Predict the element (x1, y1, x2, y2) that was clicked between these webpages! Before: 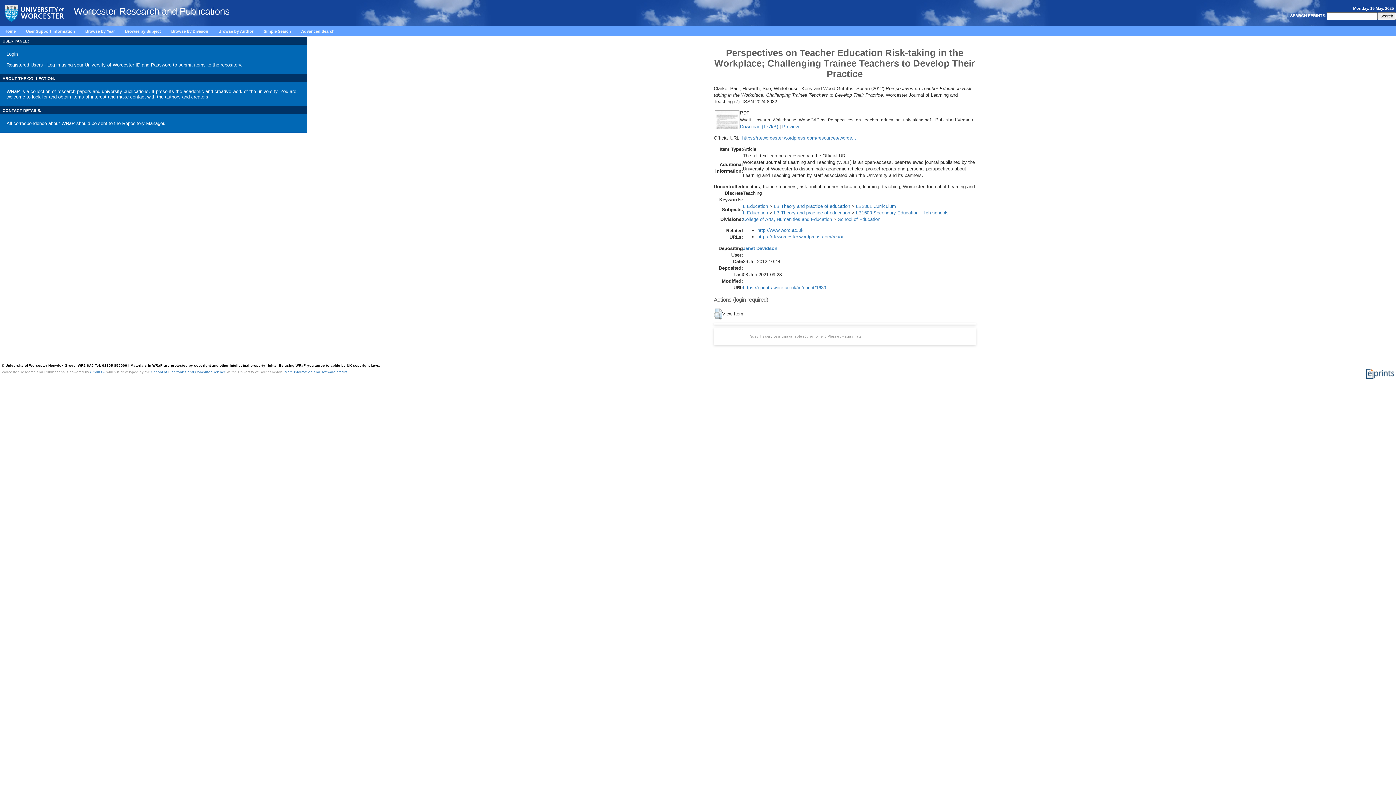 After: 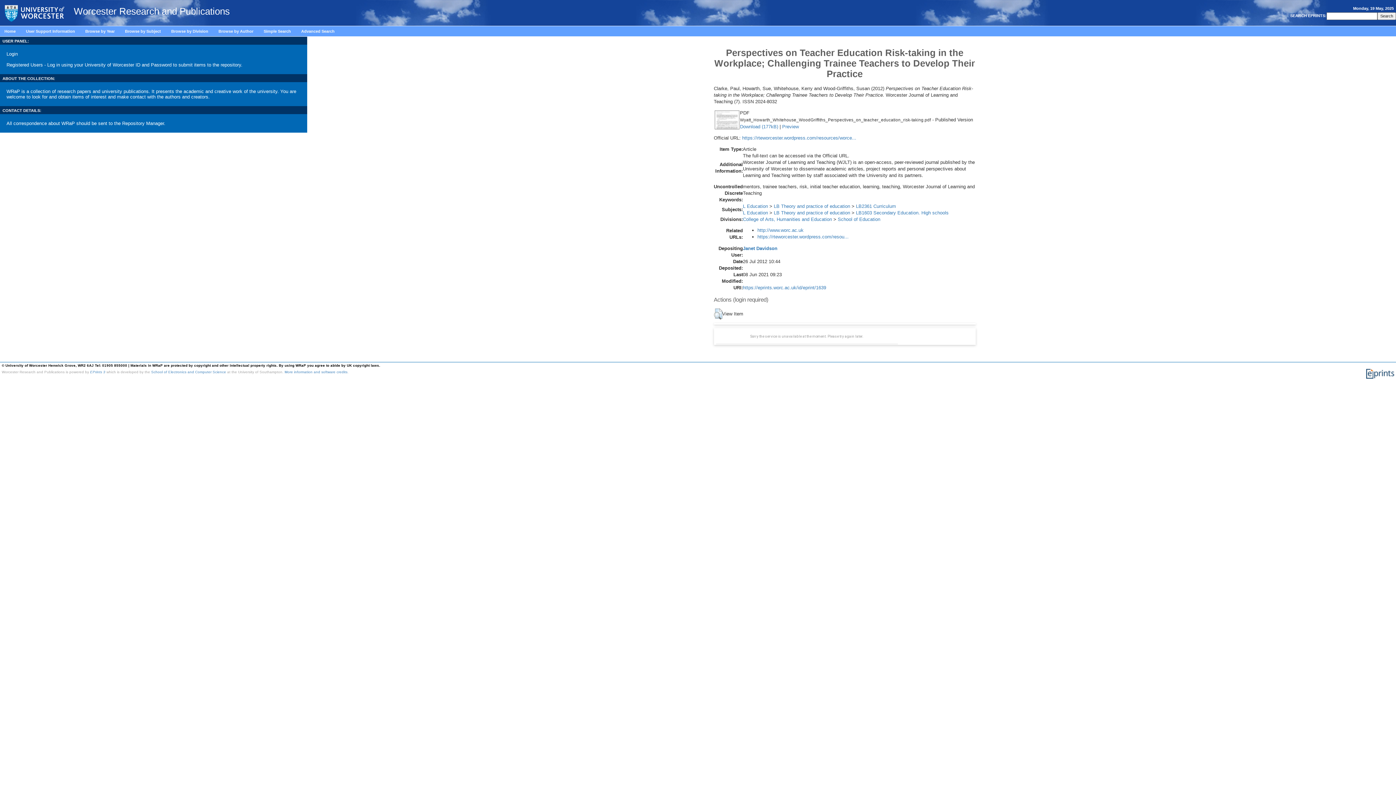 Action: bbox: (743, 284, 826, 290) label: https://eprints.worc.ac.uk/id/eprint/1639